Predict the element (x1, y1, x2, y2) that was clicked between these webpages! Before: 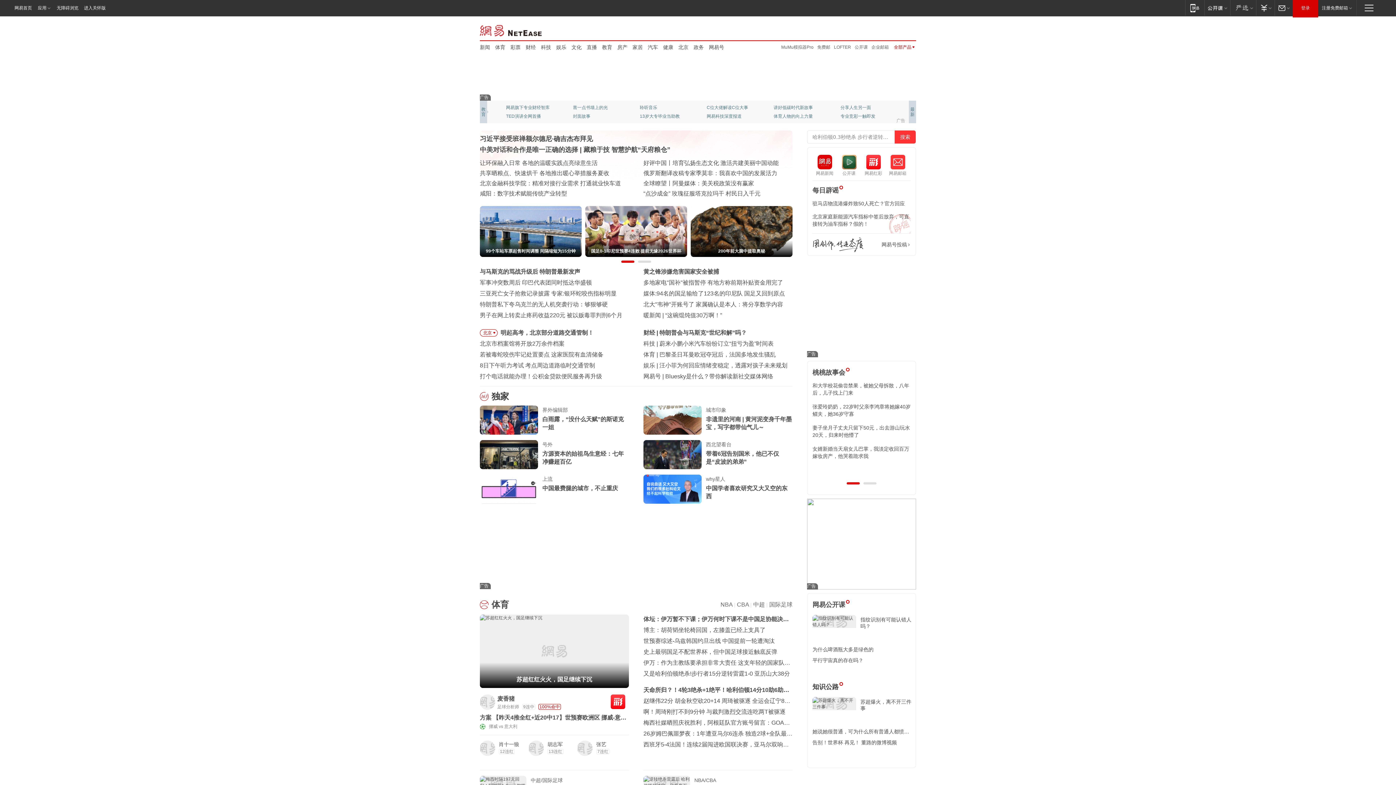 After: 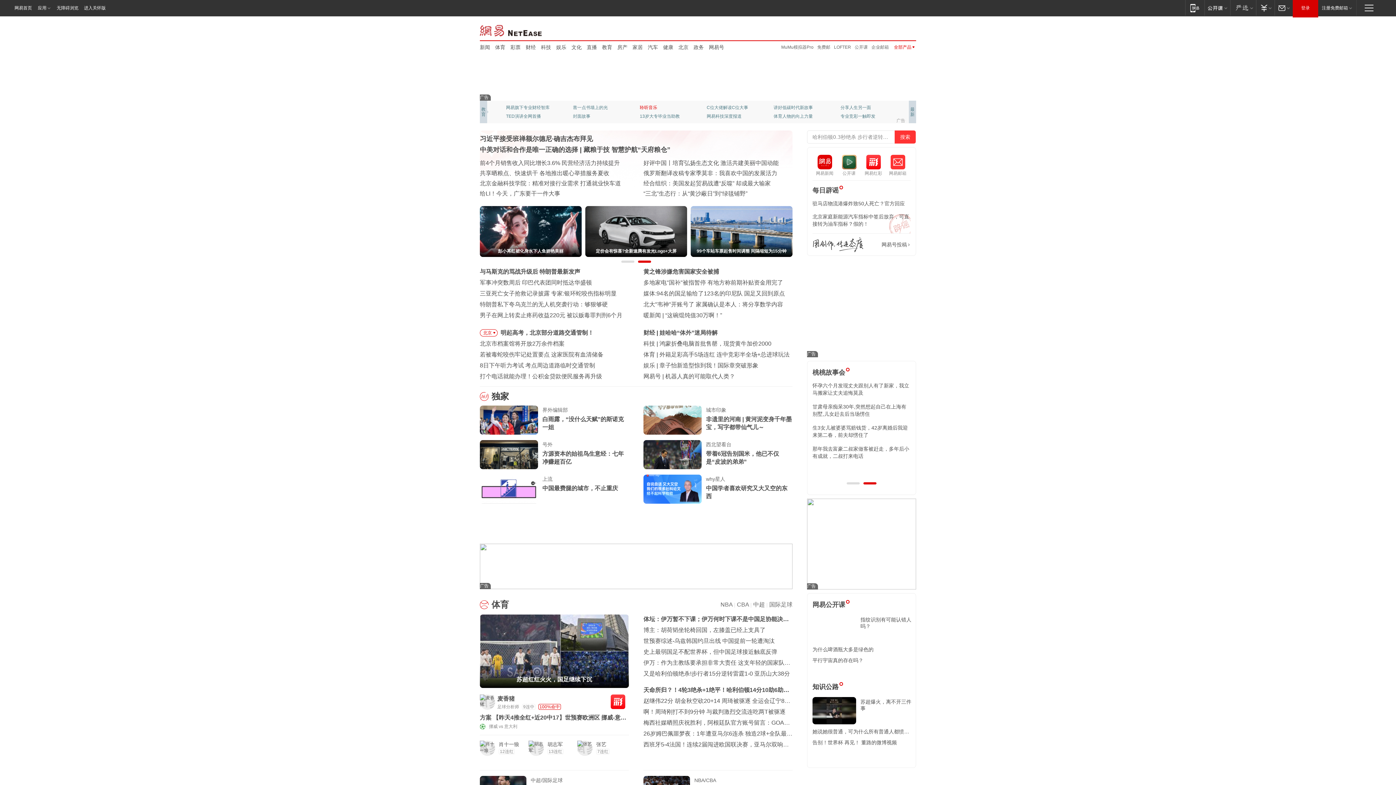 Action: bbox: (640, 103, 688, 112) label: 聆听音乐